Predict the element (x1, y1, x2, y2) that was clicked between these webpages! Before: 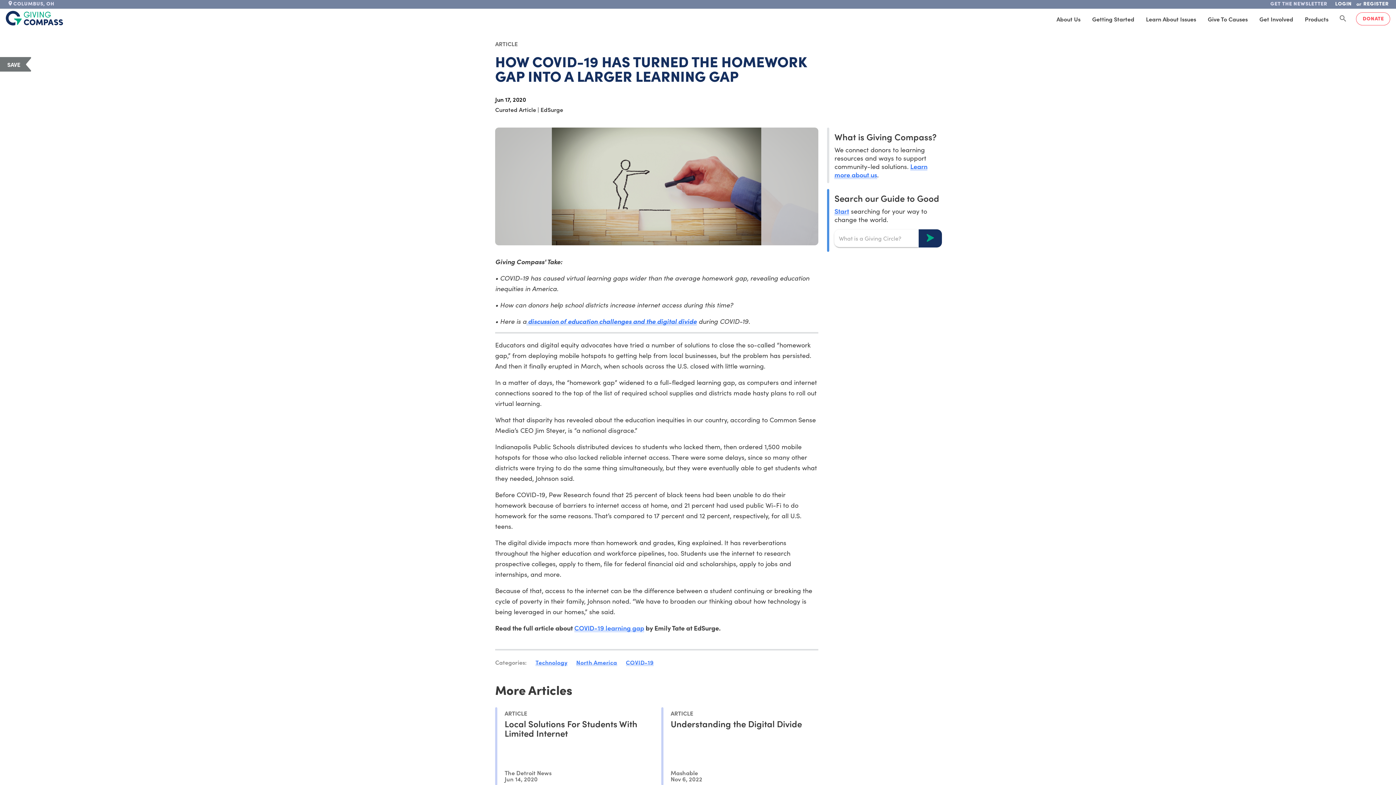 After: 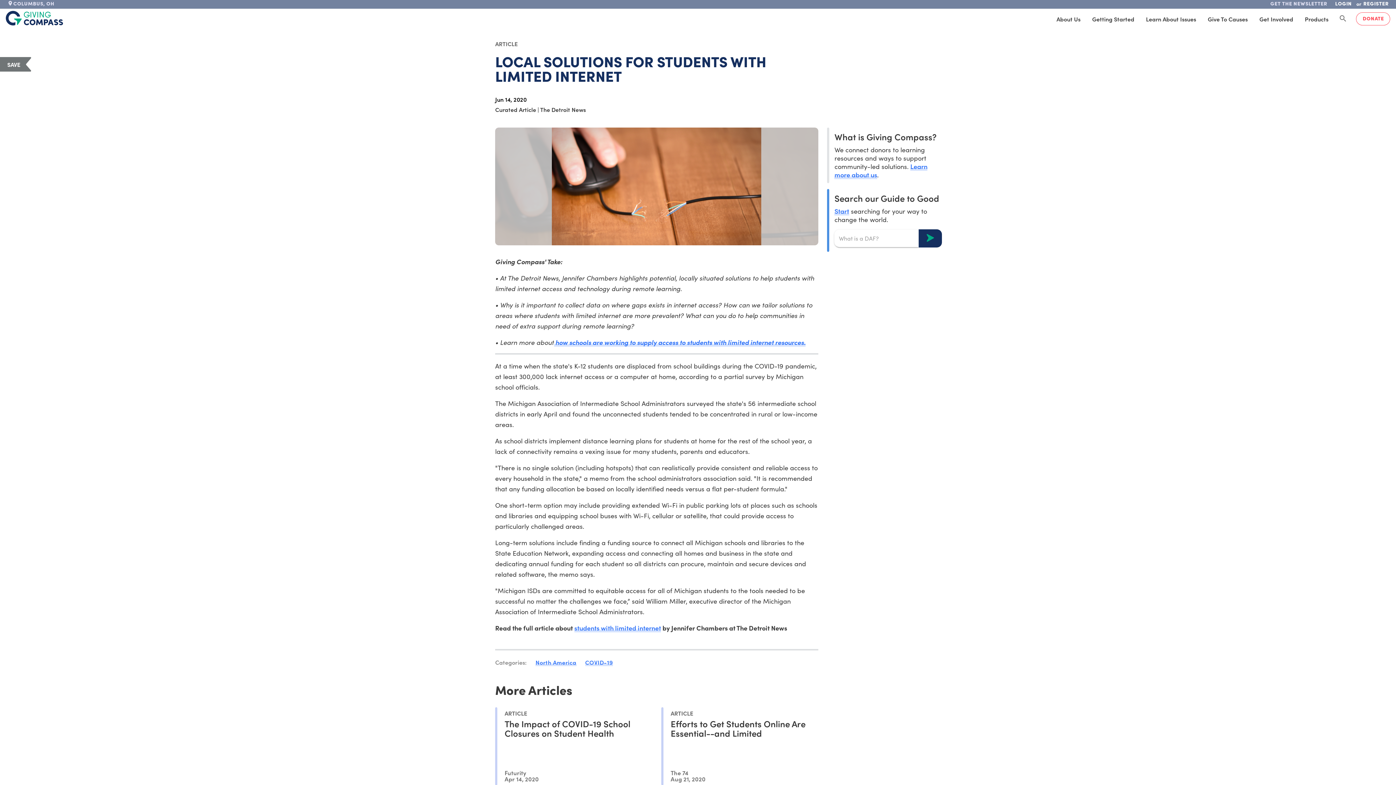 Action: label: ARTICLE
Local Solutions For Students With Limited Internet
The Detroit News
Jun 14, 2020 bbox: (495, 707, 652, 785)